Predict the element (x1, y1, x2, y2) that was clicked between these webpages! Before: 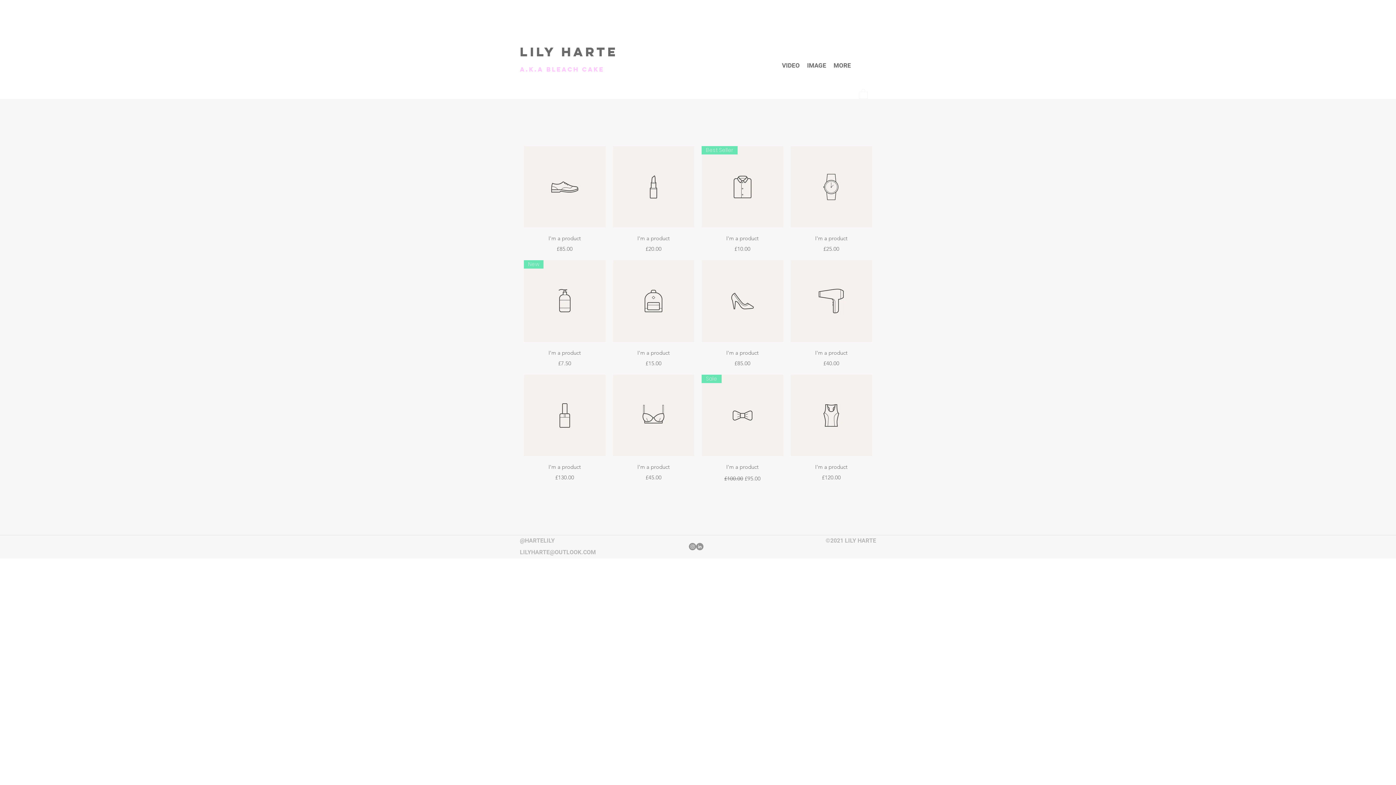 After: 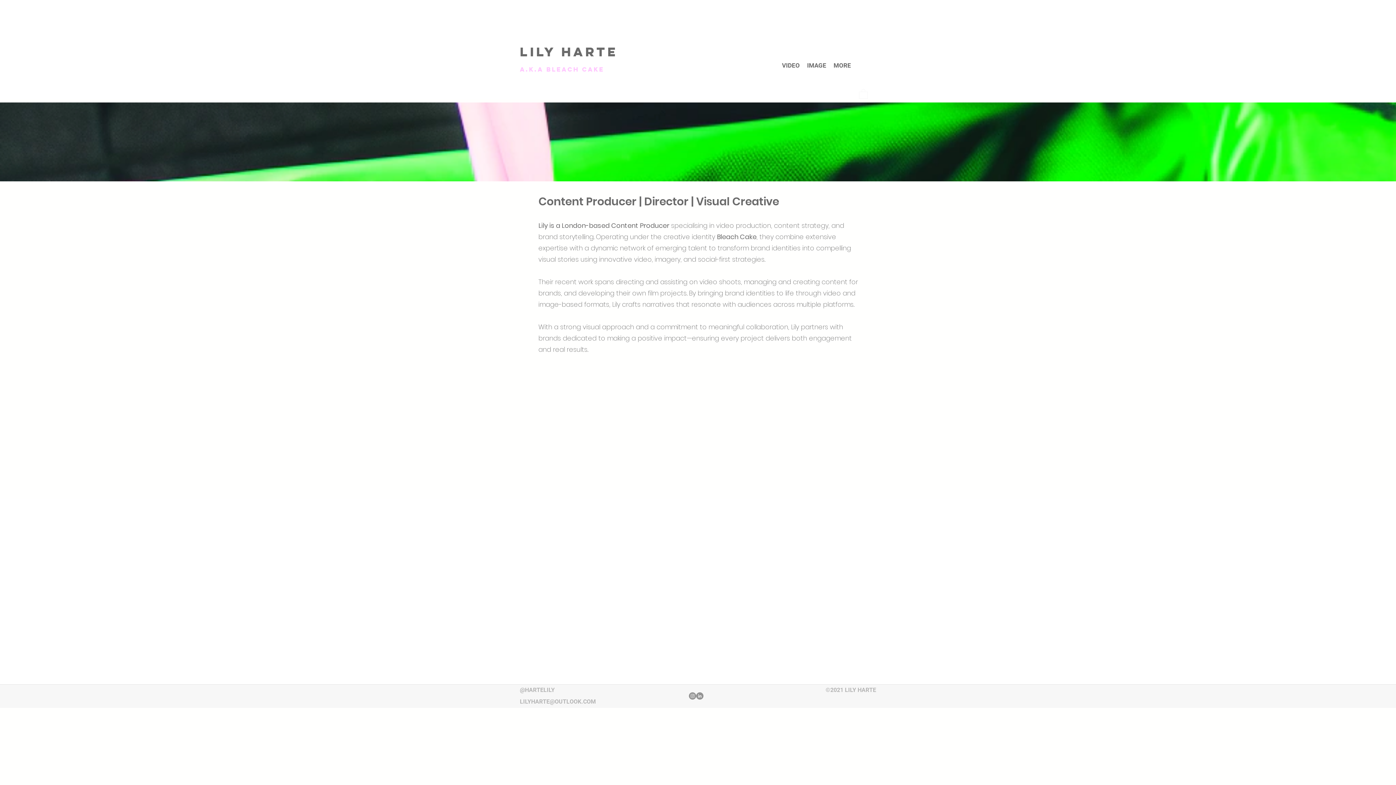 Action: label: LILy harte bbox: (520, 43, 618, 59)